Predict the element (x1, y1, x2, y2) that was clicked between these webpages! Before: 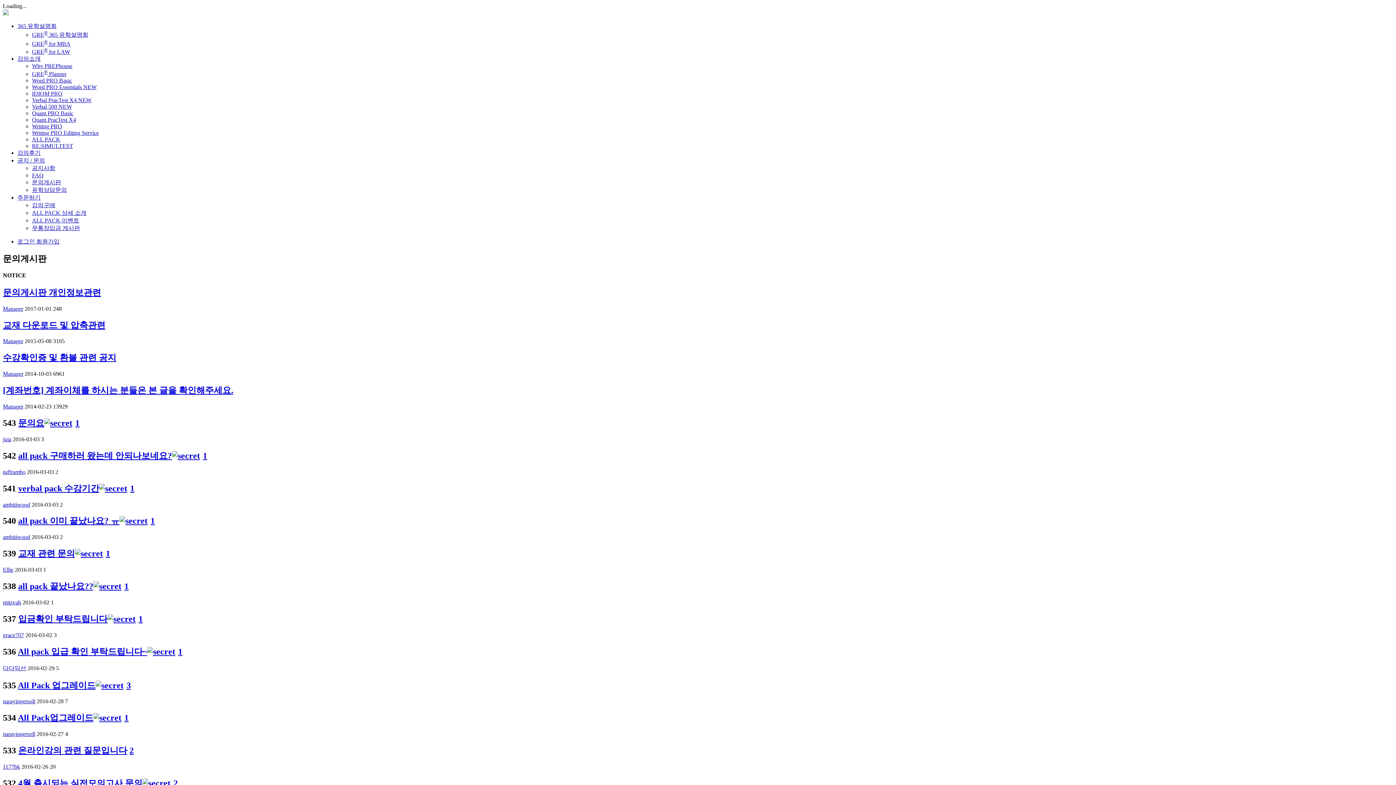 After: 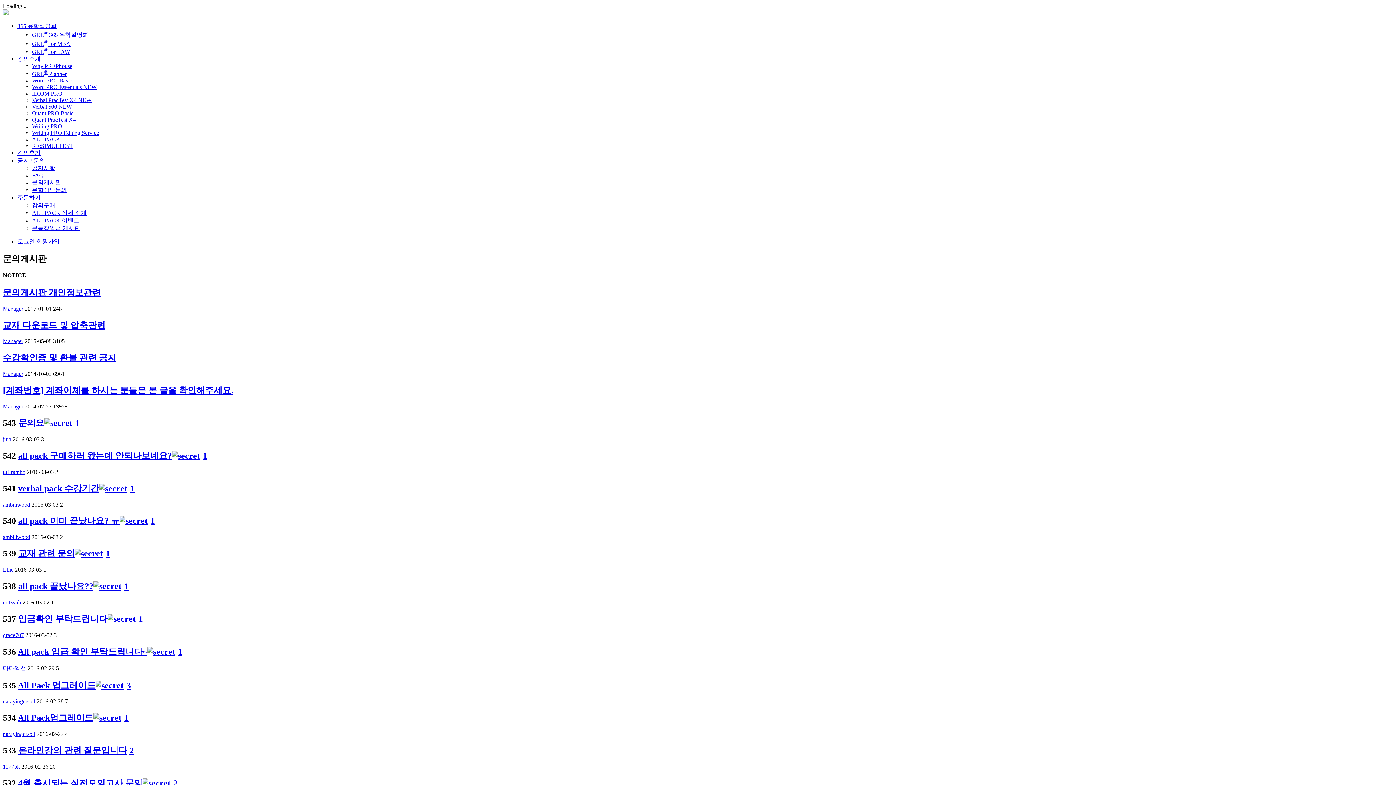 Action: label: 교재 다운로드 및 압축관련 bbox: (2, 320, 105, 330)